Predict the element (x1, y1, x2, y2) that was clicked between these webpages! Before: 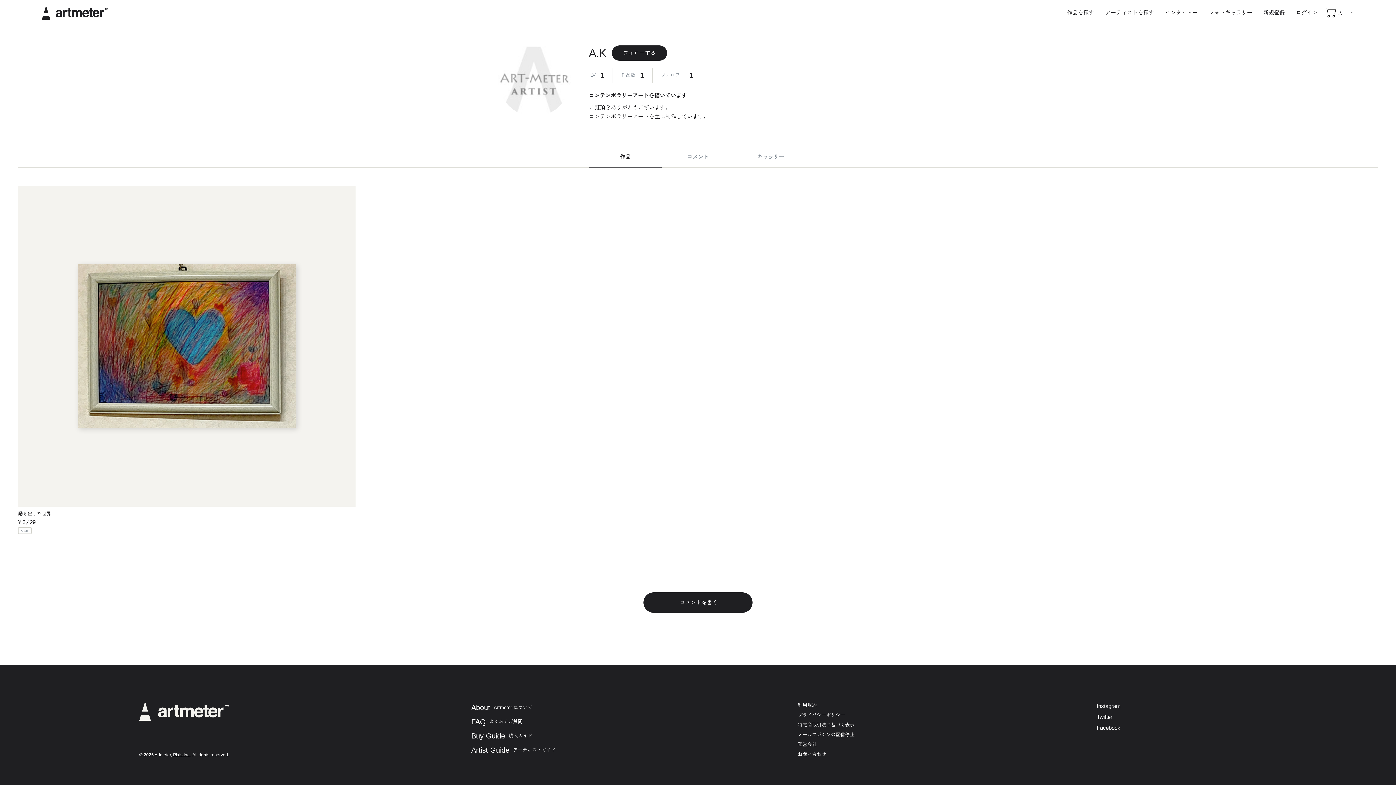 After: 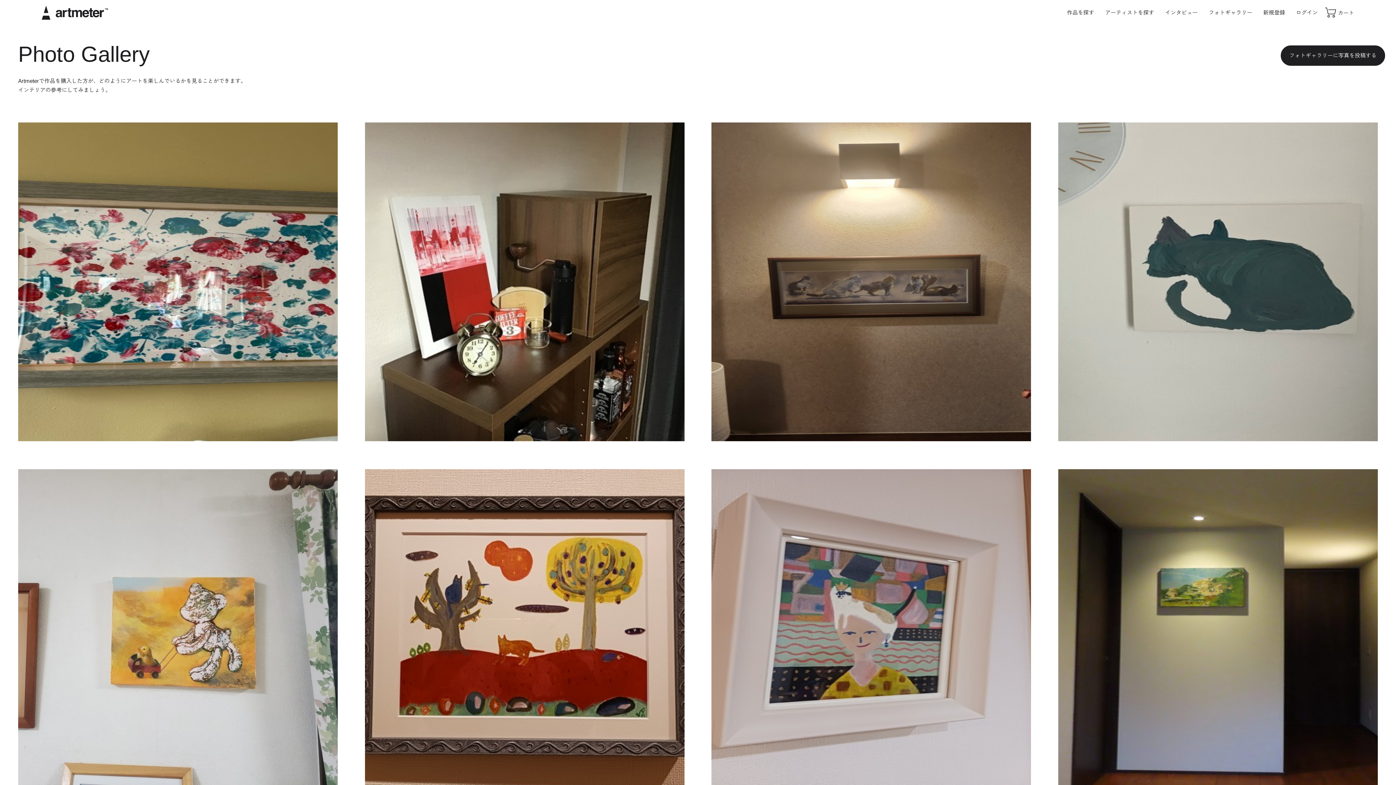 Action: bbox: (1209, 5, 1252, 20) label: フォトギャラリー